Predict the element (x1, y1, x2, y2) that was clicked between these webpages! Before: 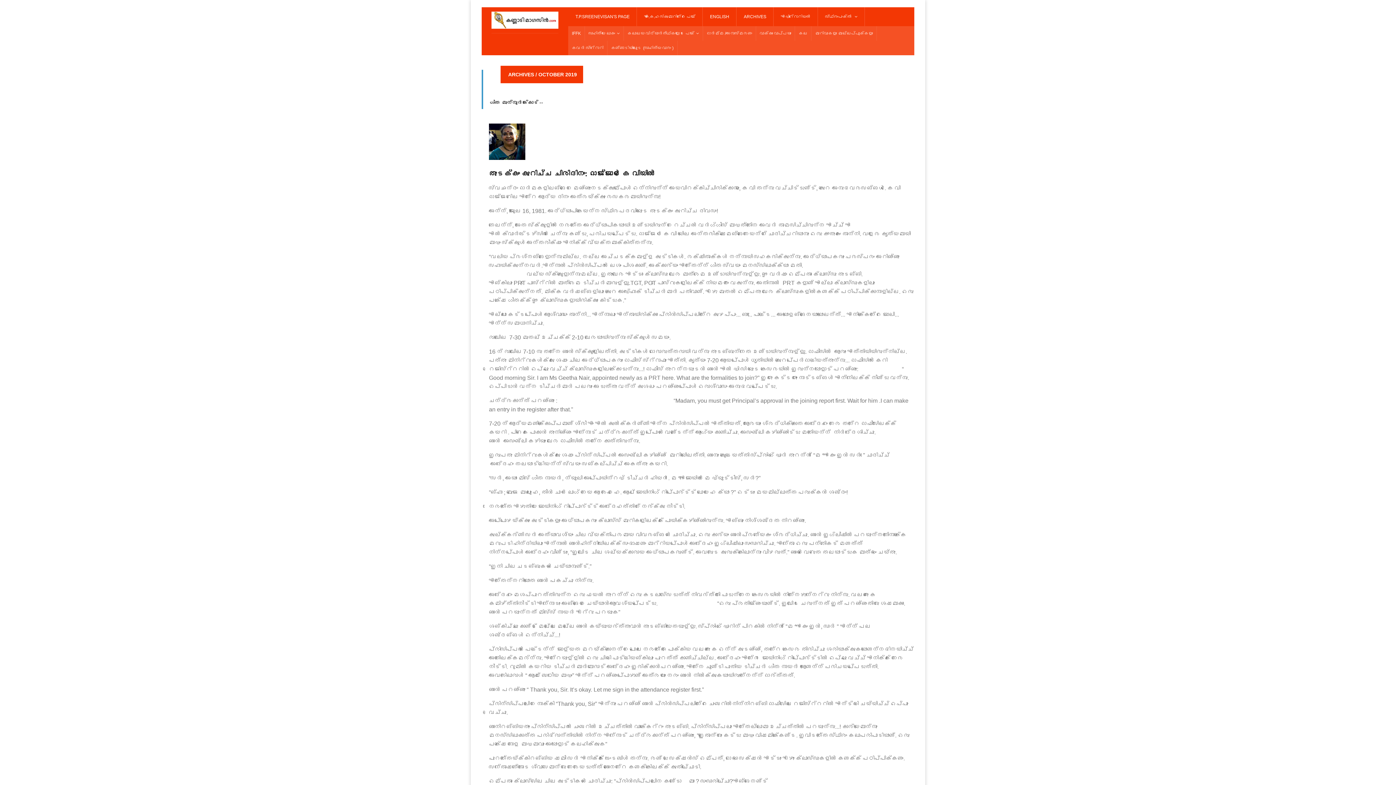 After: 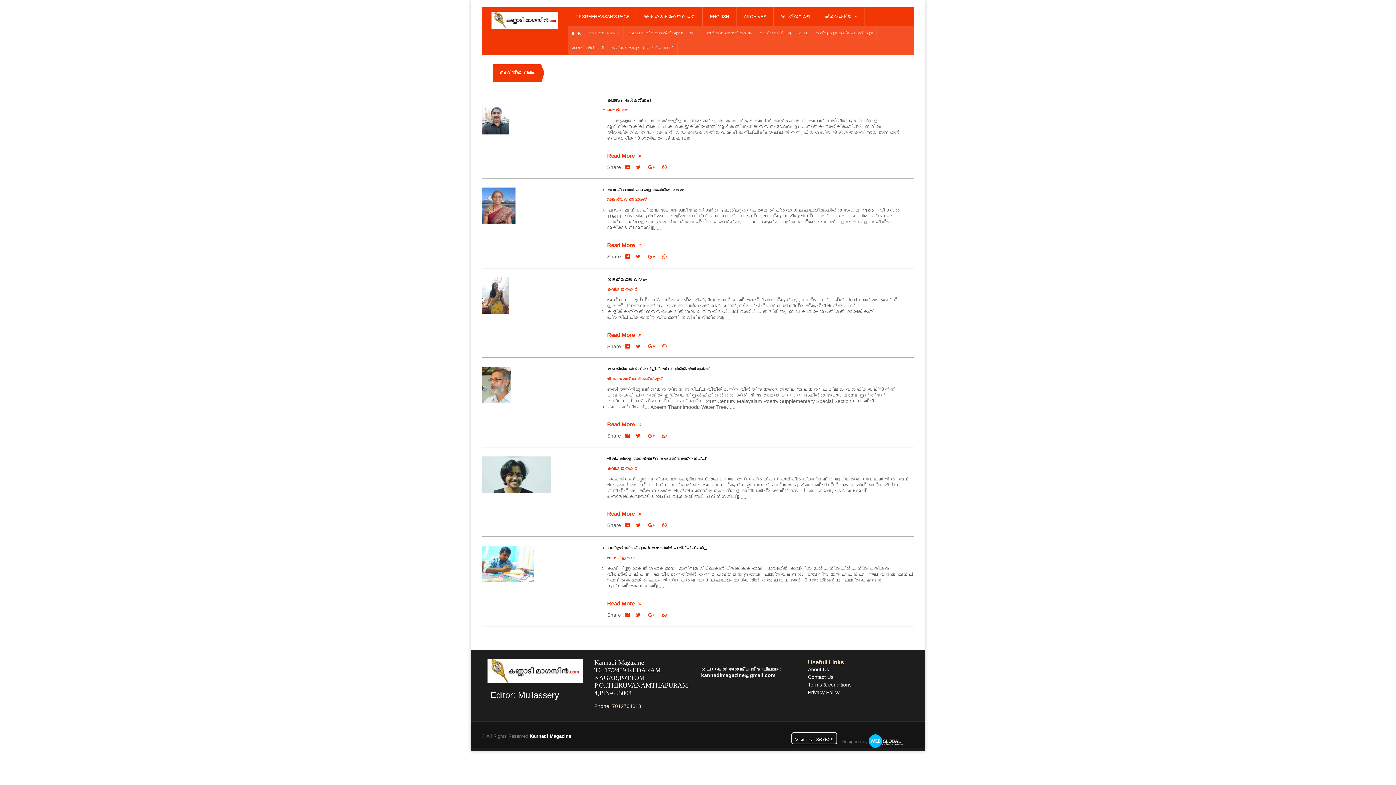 Action: bbox: (585, 26, 623, 40) label: സാഹിത്യ ലോകം